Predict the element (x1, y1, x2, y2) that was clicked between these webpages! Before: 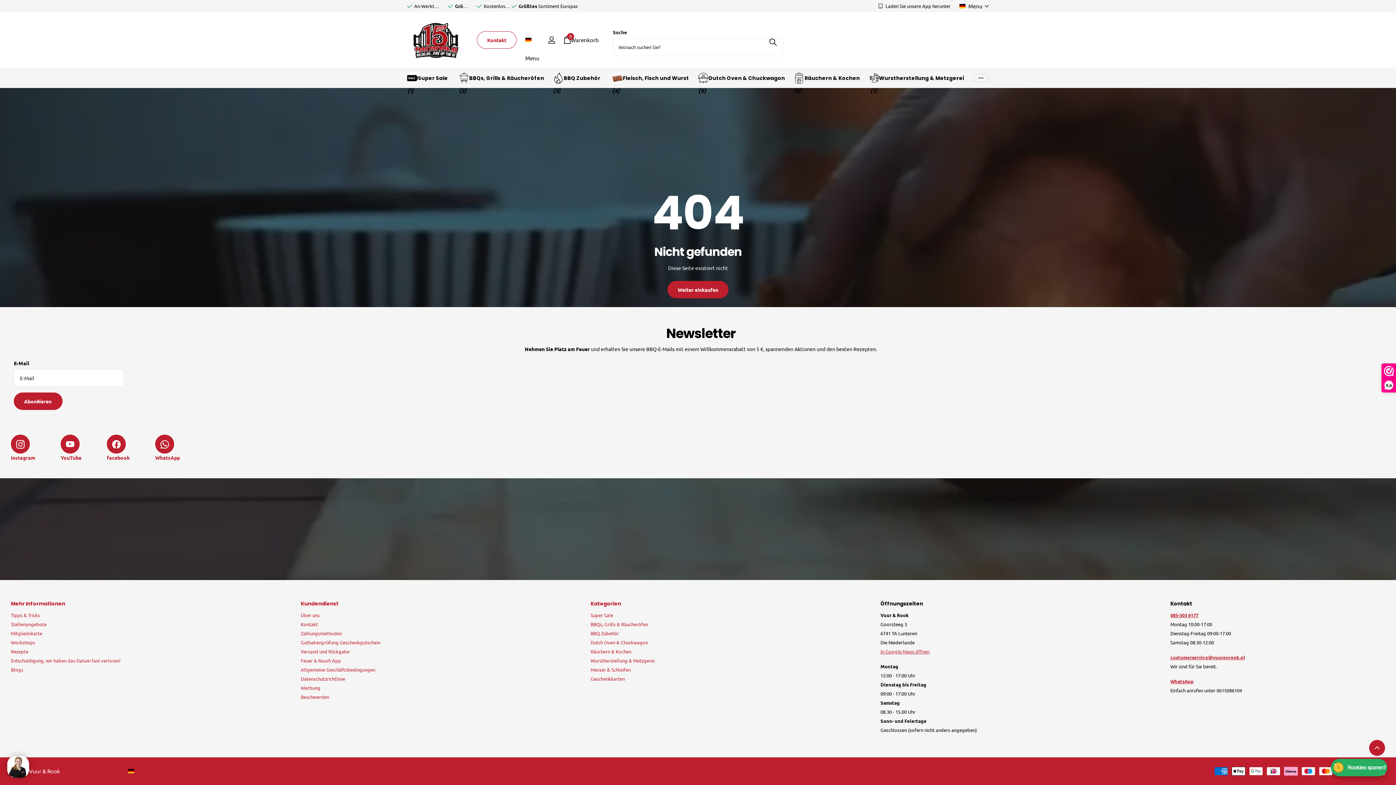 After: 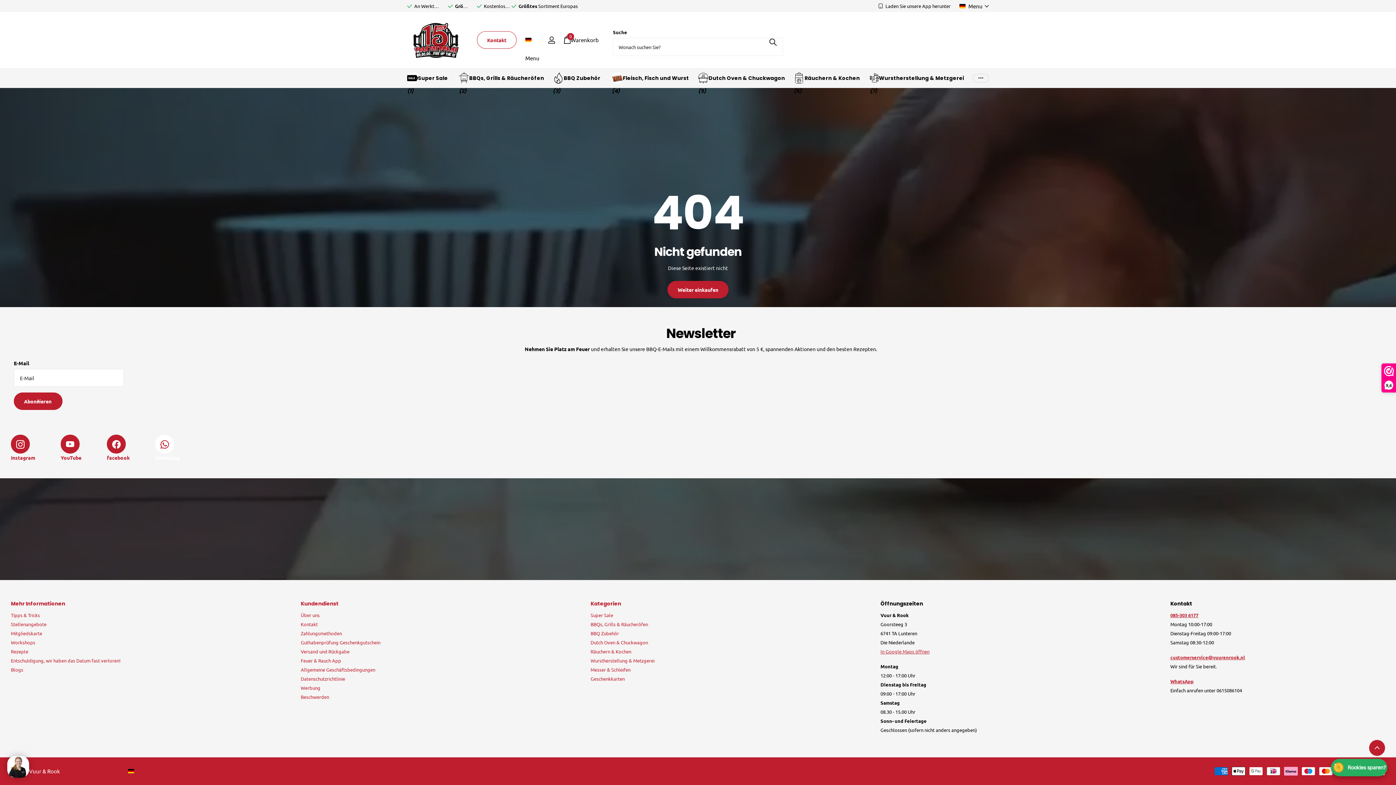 Action: label: WhatsApp bbox: (155, 435, 180, 462)